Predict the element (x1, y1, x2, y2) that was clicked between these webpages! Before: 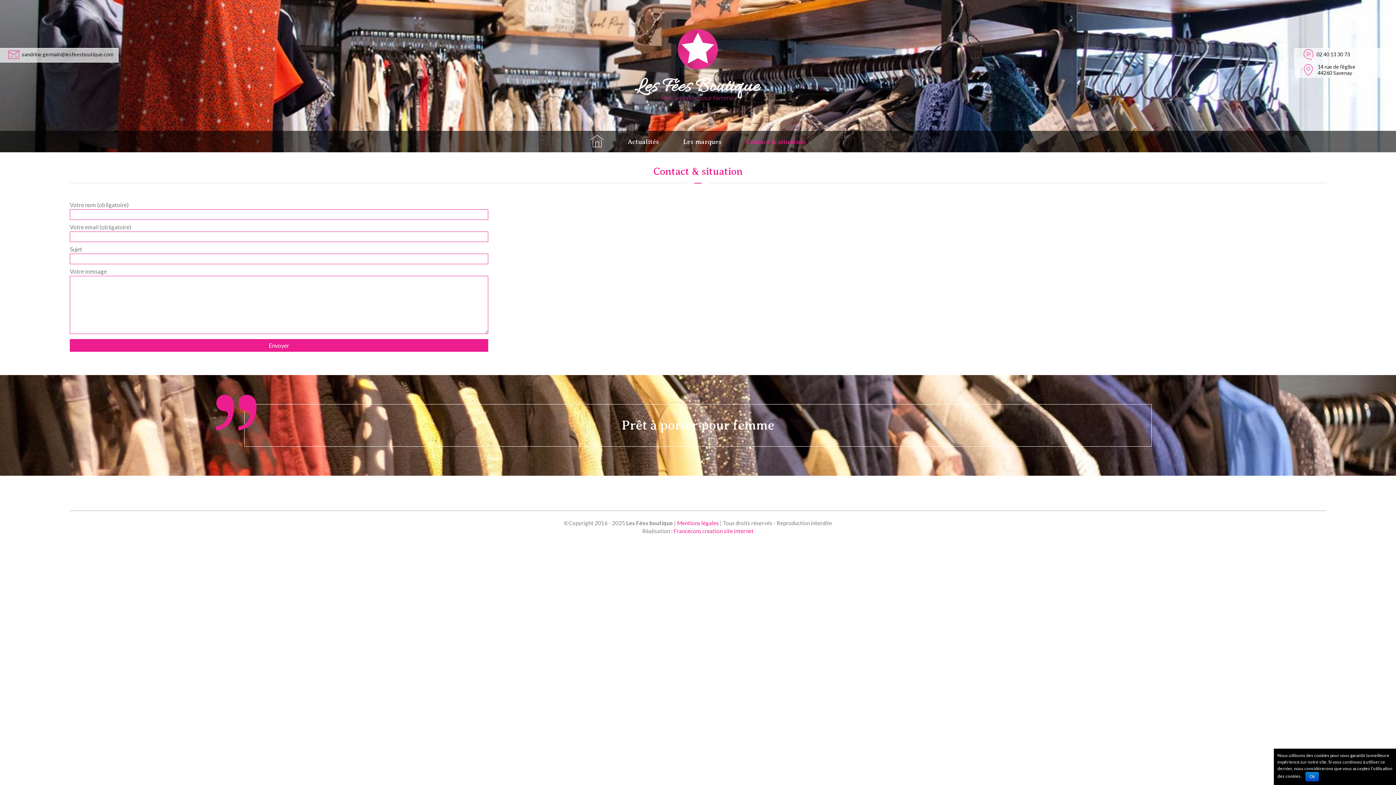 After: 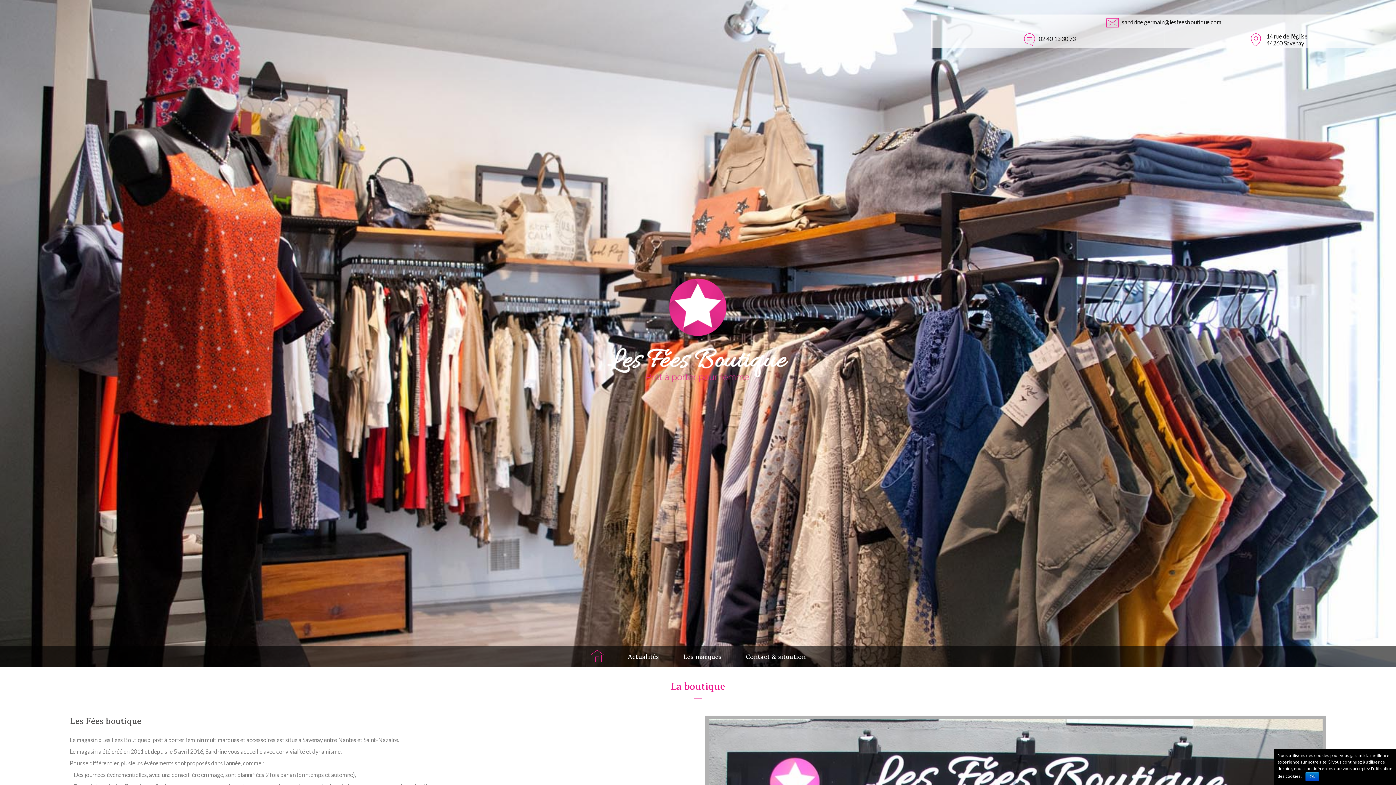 Action: bbox: (634, 29, 761, 101)